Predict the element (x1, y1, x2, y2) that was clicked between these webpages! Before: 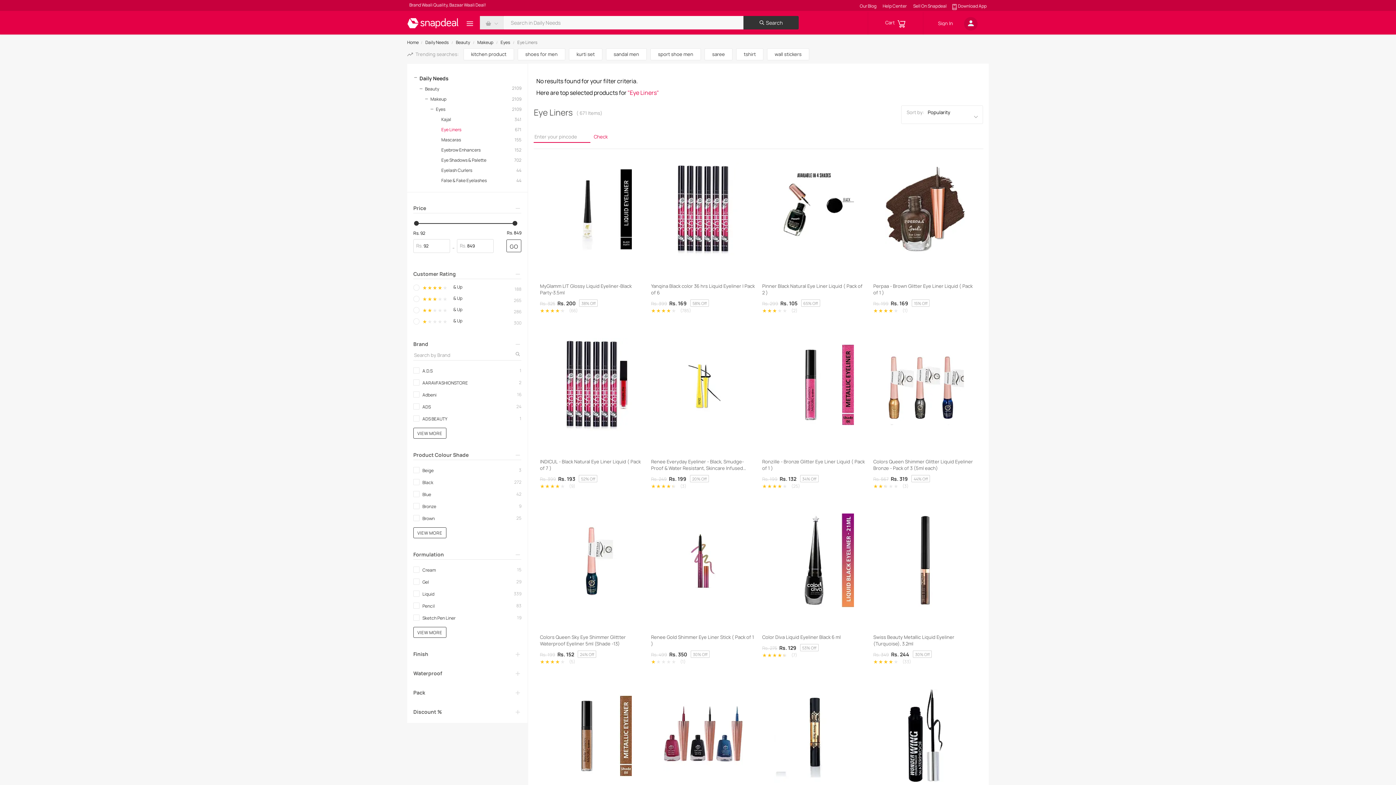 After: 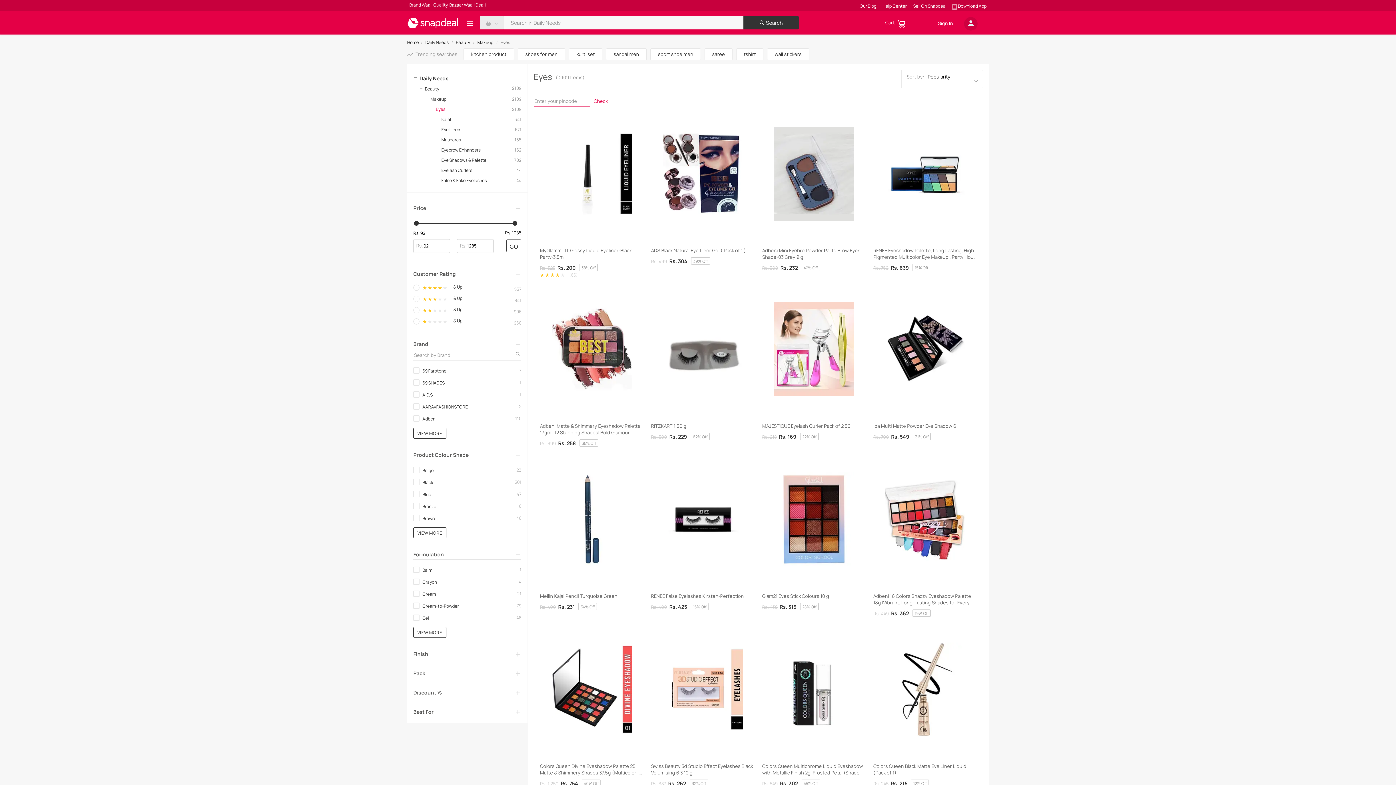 Action: bbox: (429, 105, 521, 112) label: Eyes
2109